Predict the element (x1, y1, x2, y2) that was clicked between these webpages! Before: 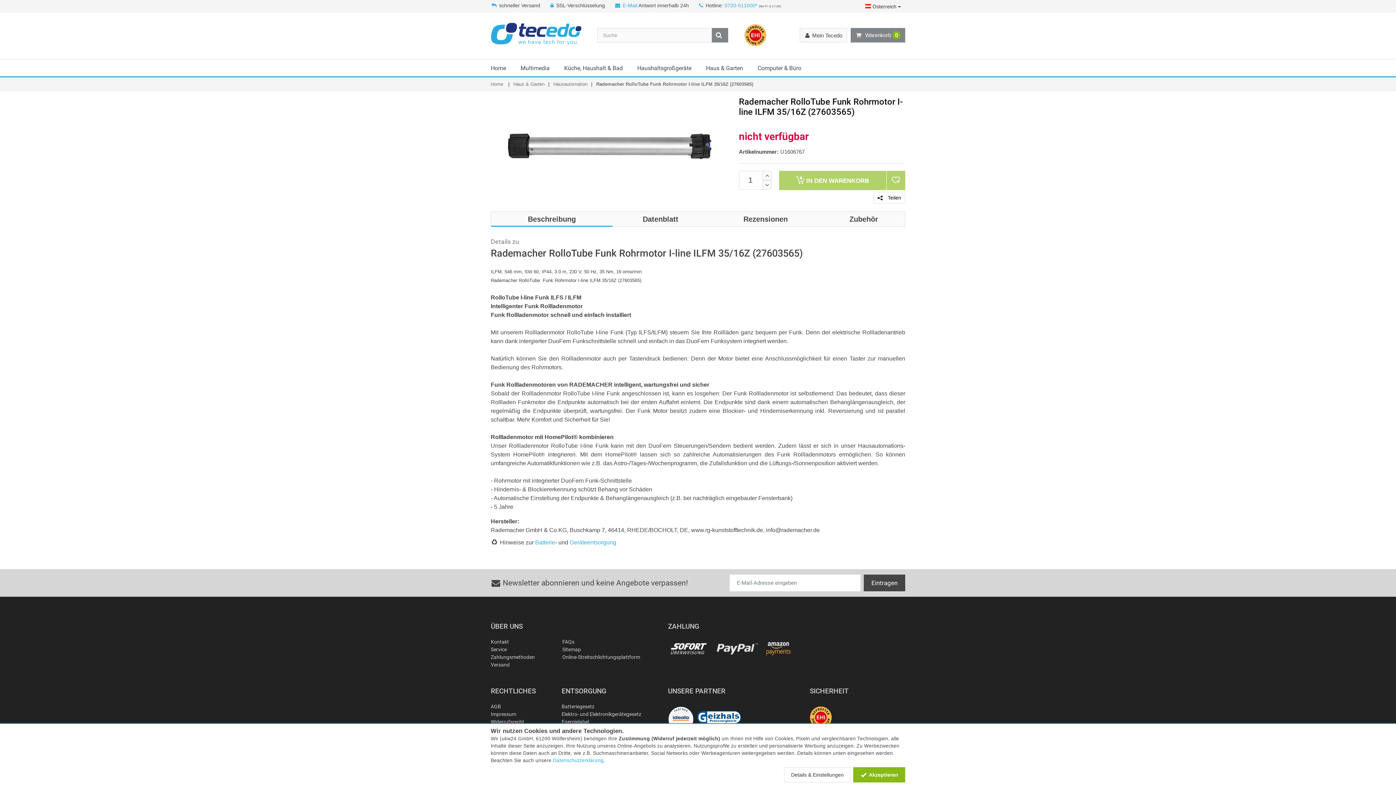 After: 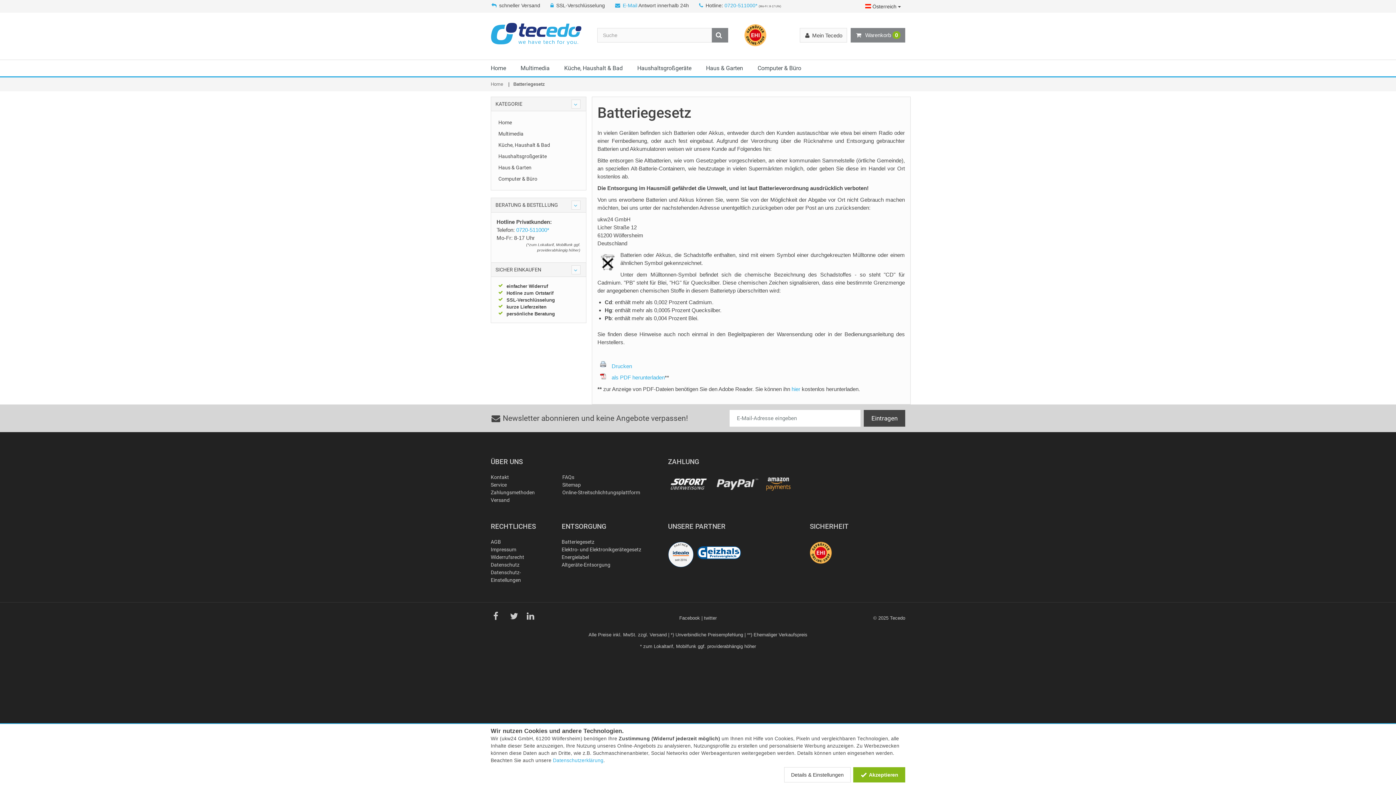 Action: label: Batteriegesetz bbox: (561, 704, 594, 709)